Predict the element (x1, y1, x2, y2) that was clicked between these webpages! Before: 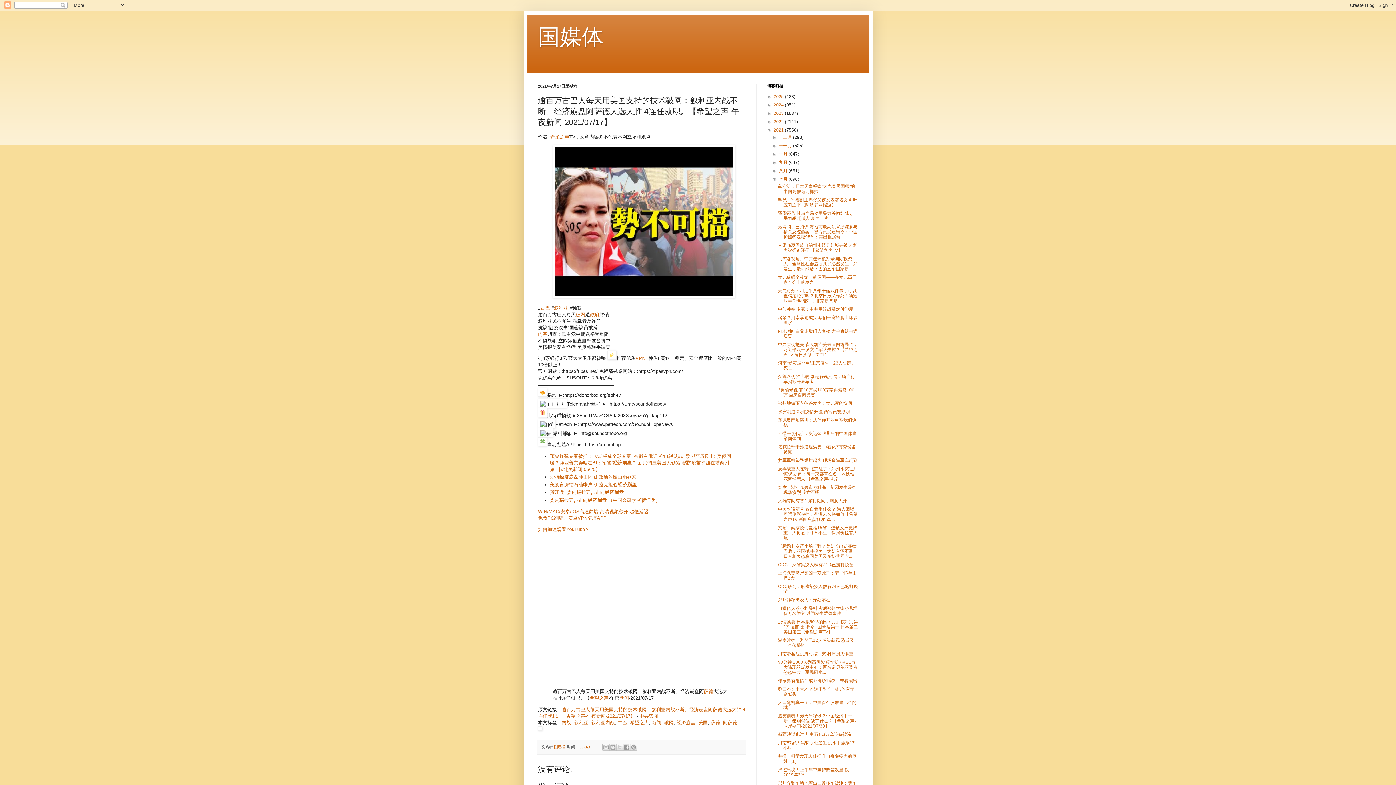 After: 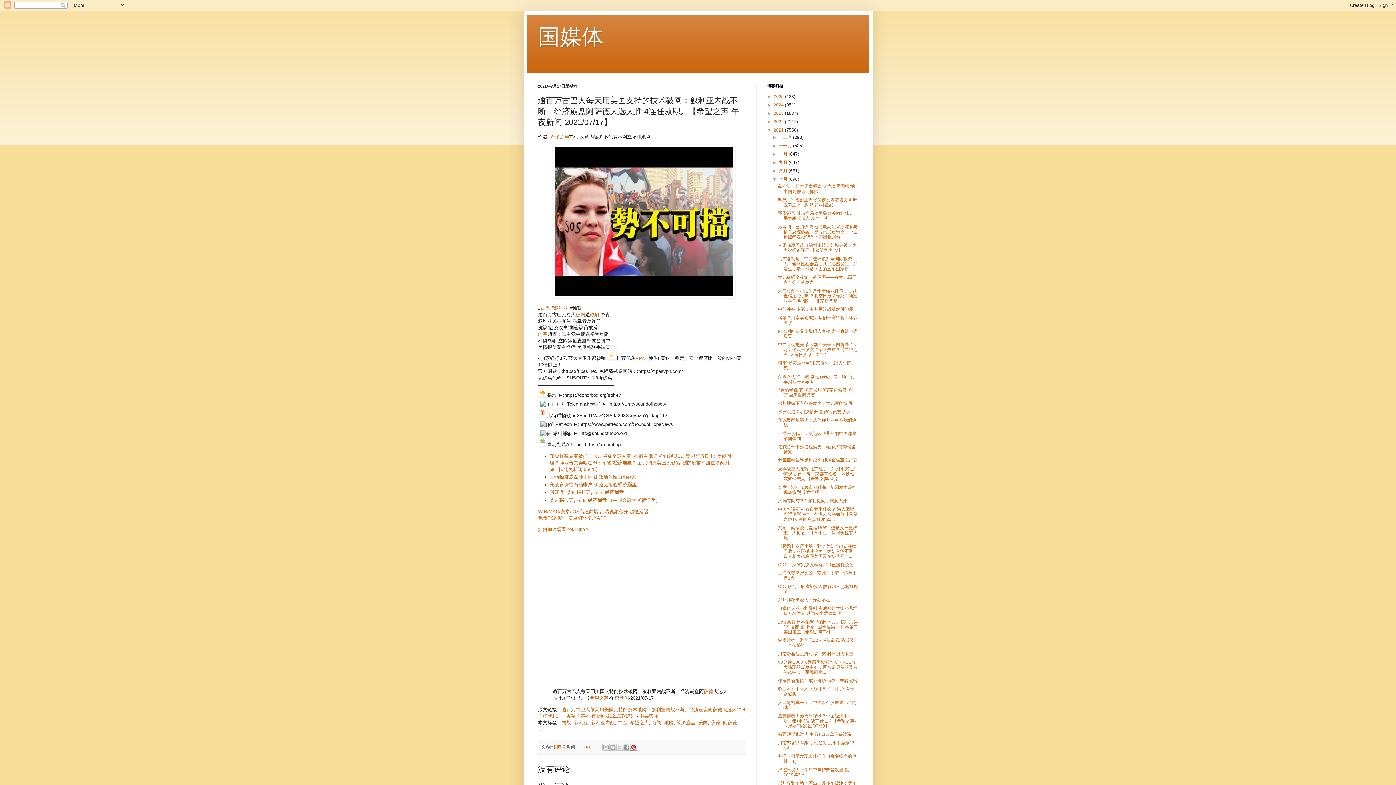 Action: bbox: (630, 743, 637, 751) label: 分享到Pinterest